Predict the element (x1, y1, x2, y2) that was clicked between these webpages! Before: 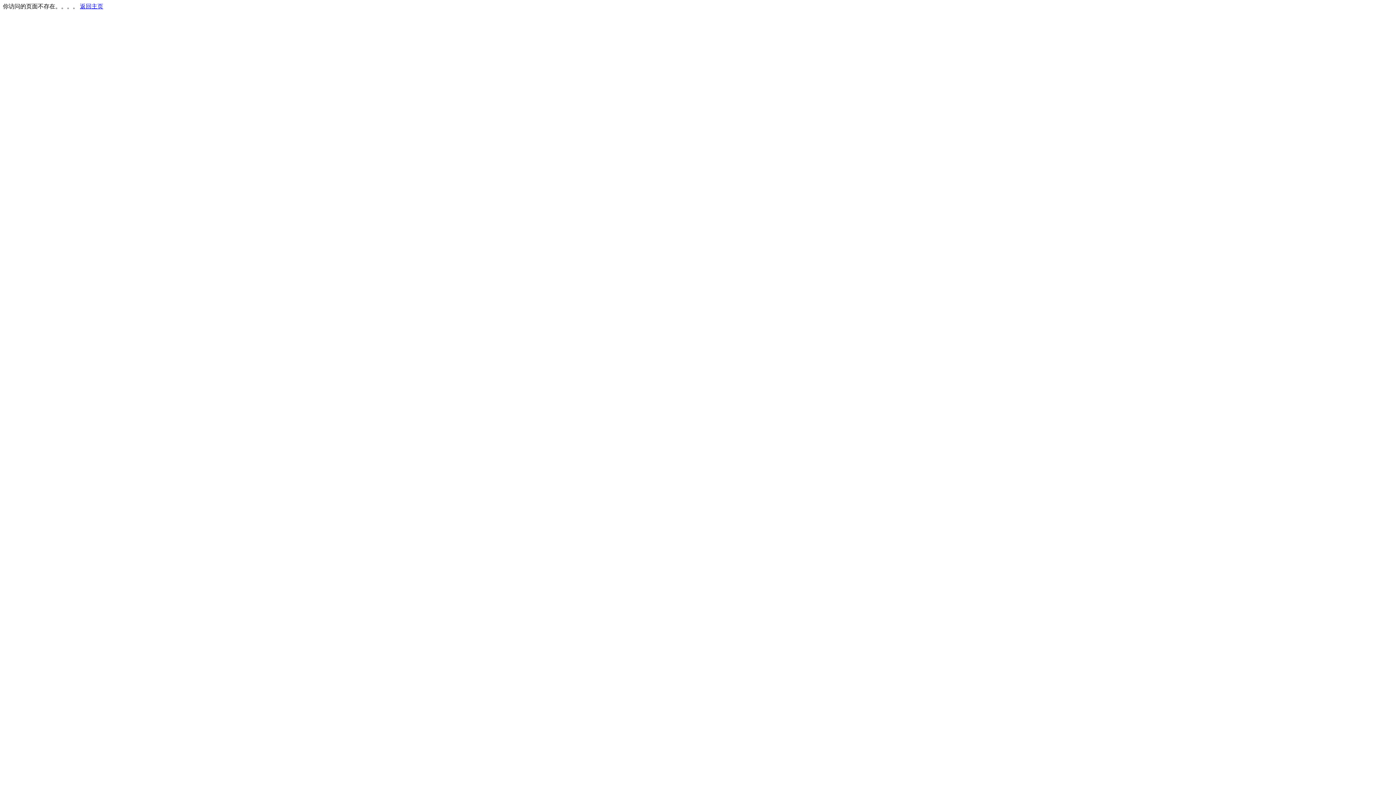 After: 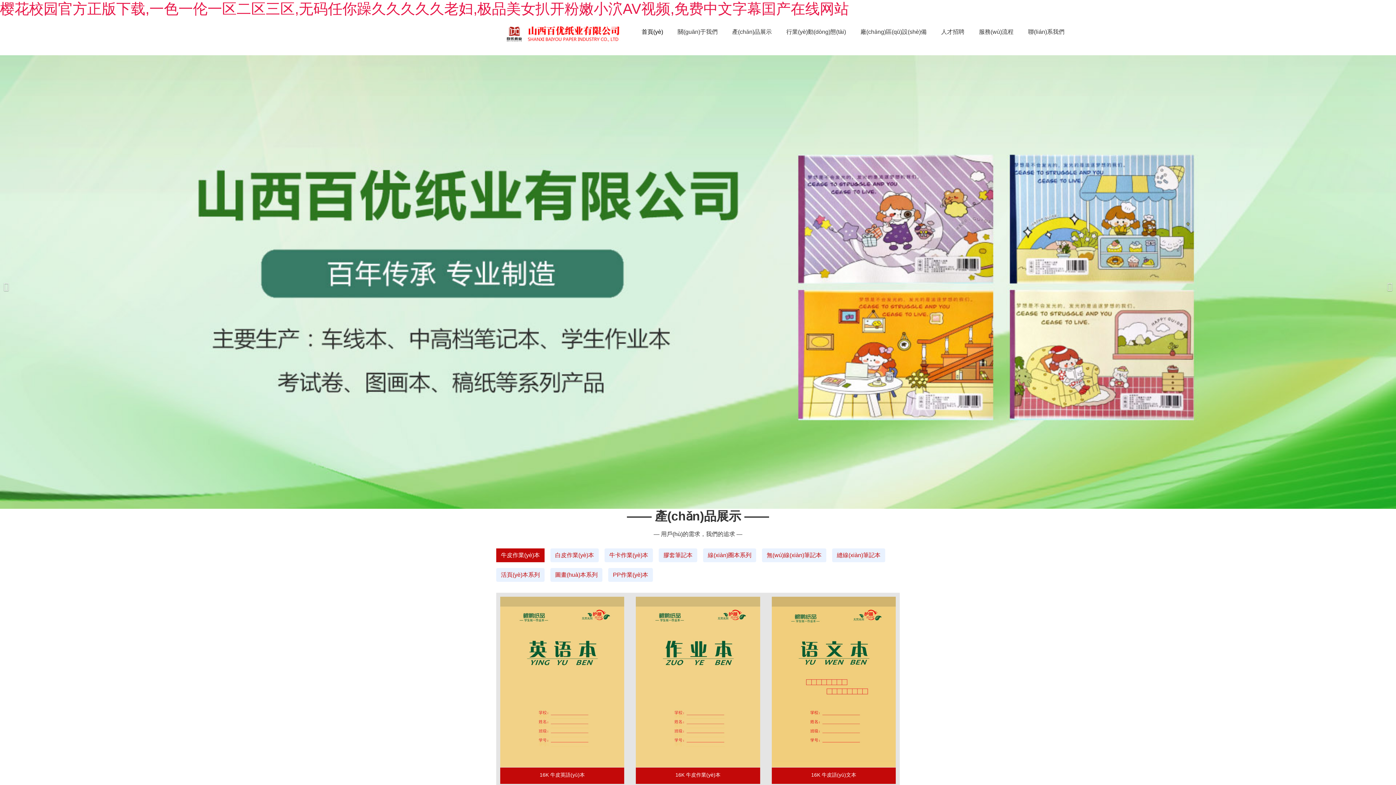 Action: bbox: (80, 3, 103, 9) label: 返回主页